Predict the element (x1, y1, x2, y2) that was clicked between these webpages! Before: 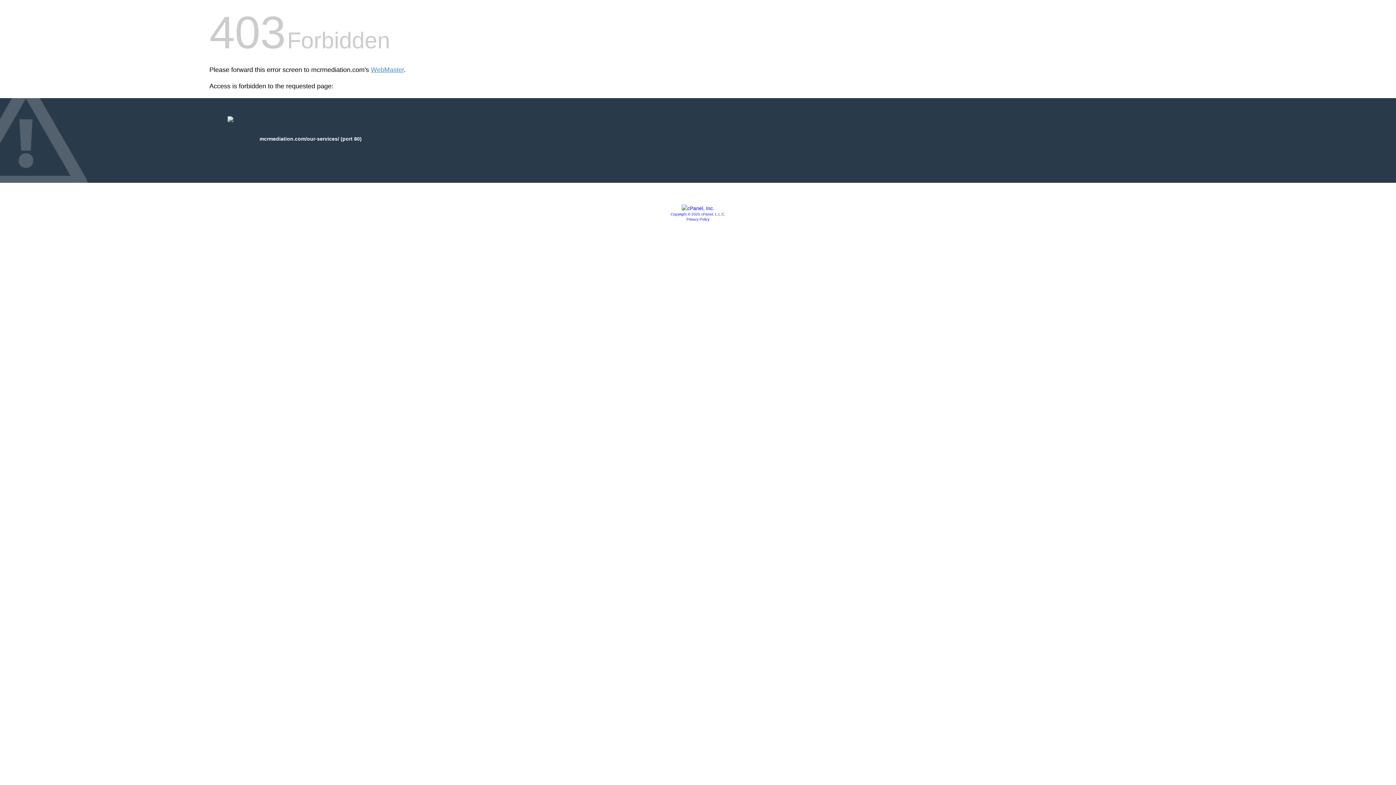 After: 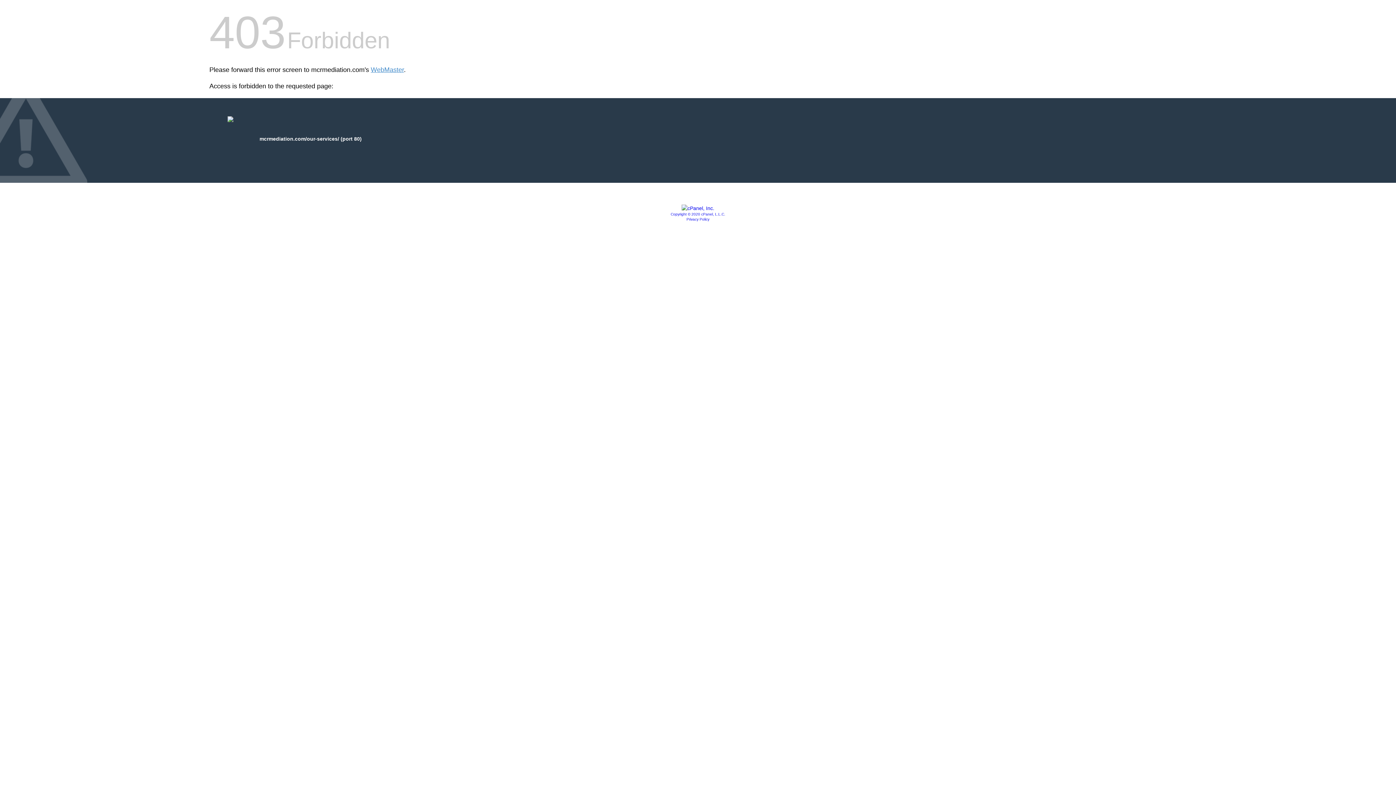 Action: label: Copyright © 2020 cPanel, L.L.C. bbox: (670, 212, 725, 216)